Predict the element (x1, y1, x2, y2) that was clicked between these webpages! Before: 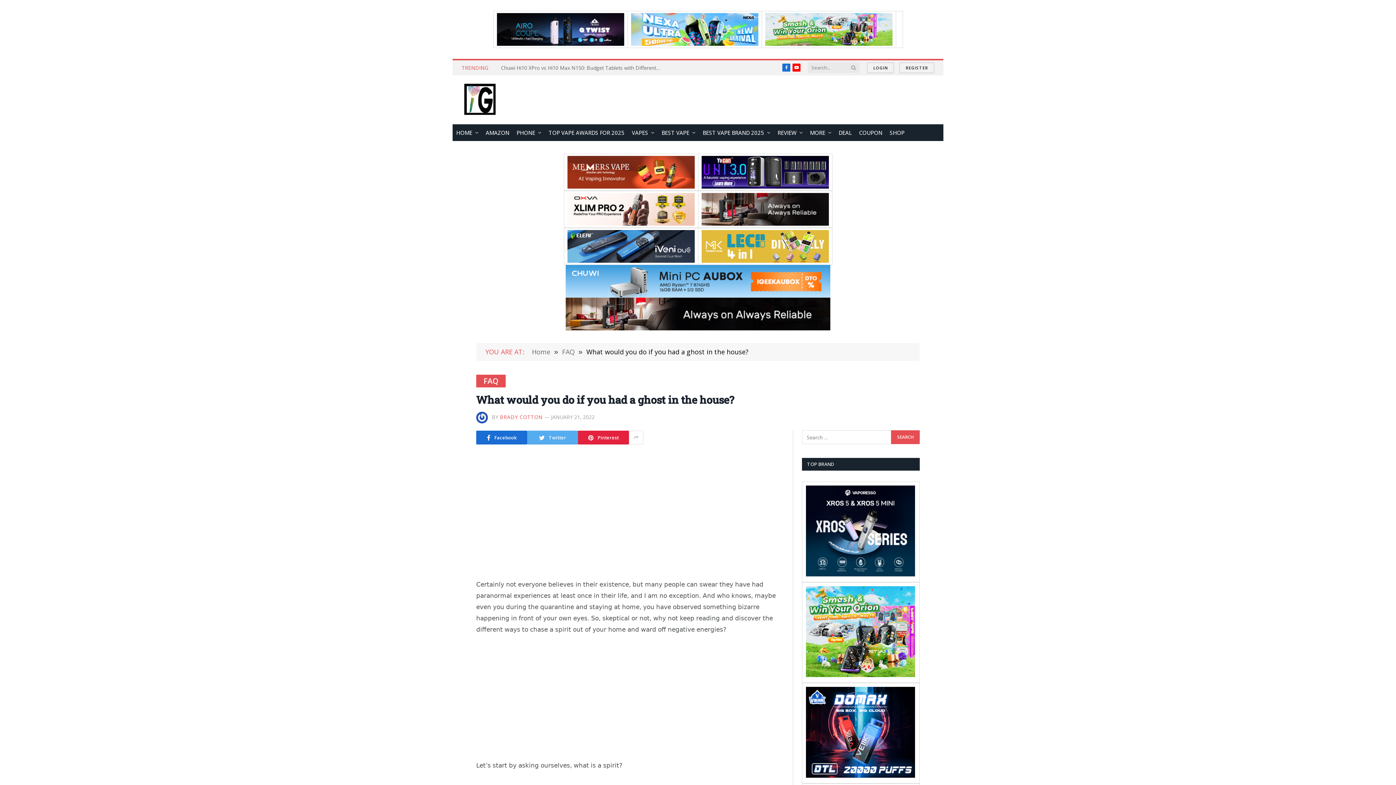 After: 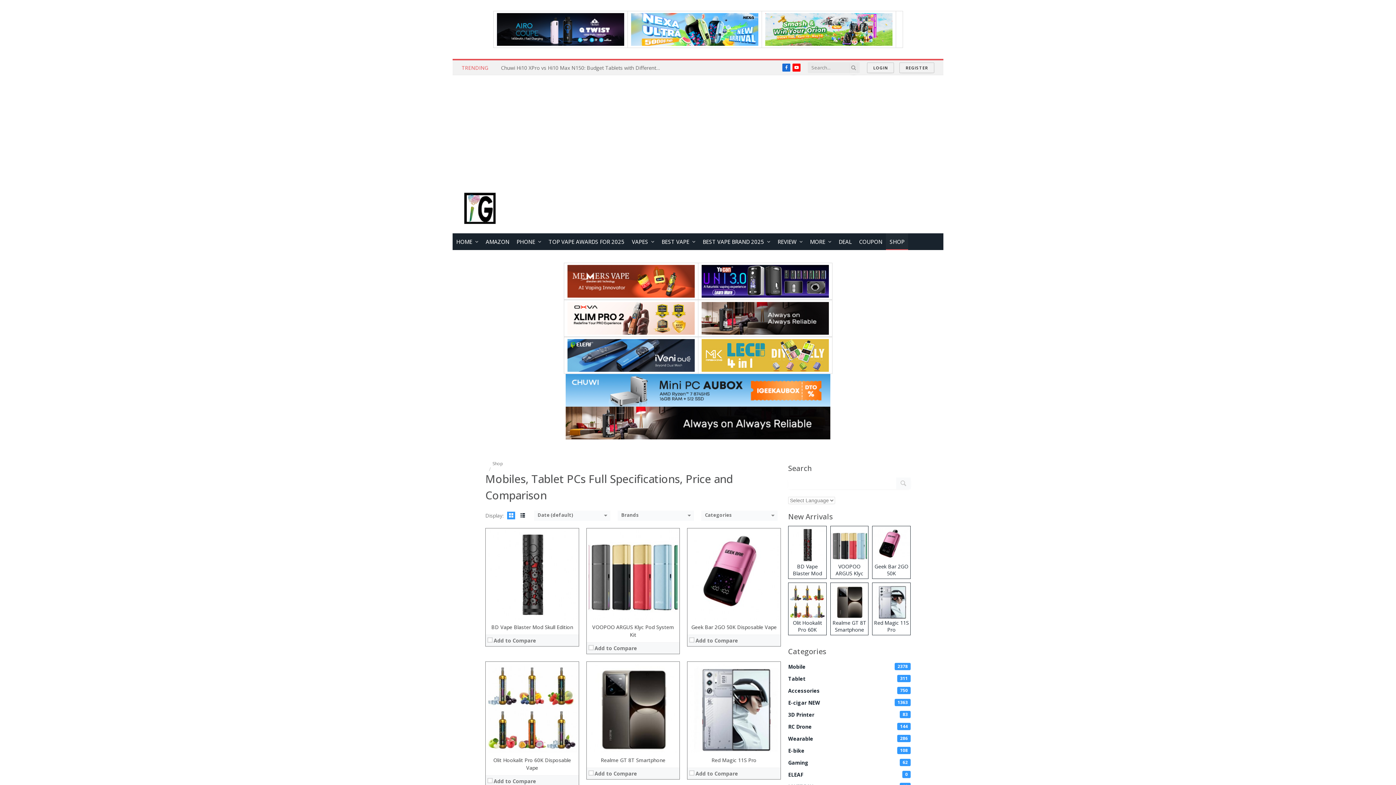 Action: label: SHOP bbox: (886, 124, 908, 141)